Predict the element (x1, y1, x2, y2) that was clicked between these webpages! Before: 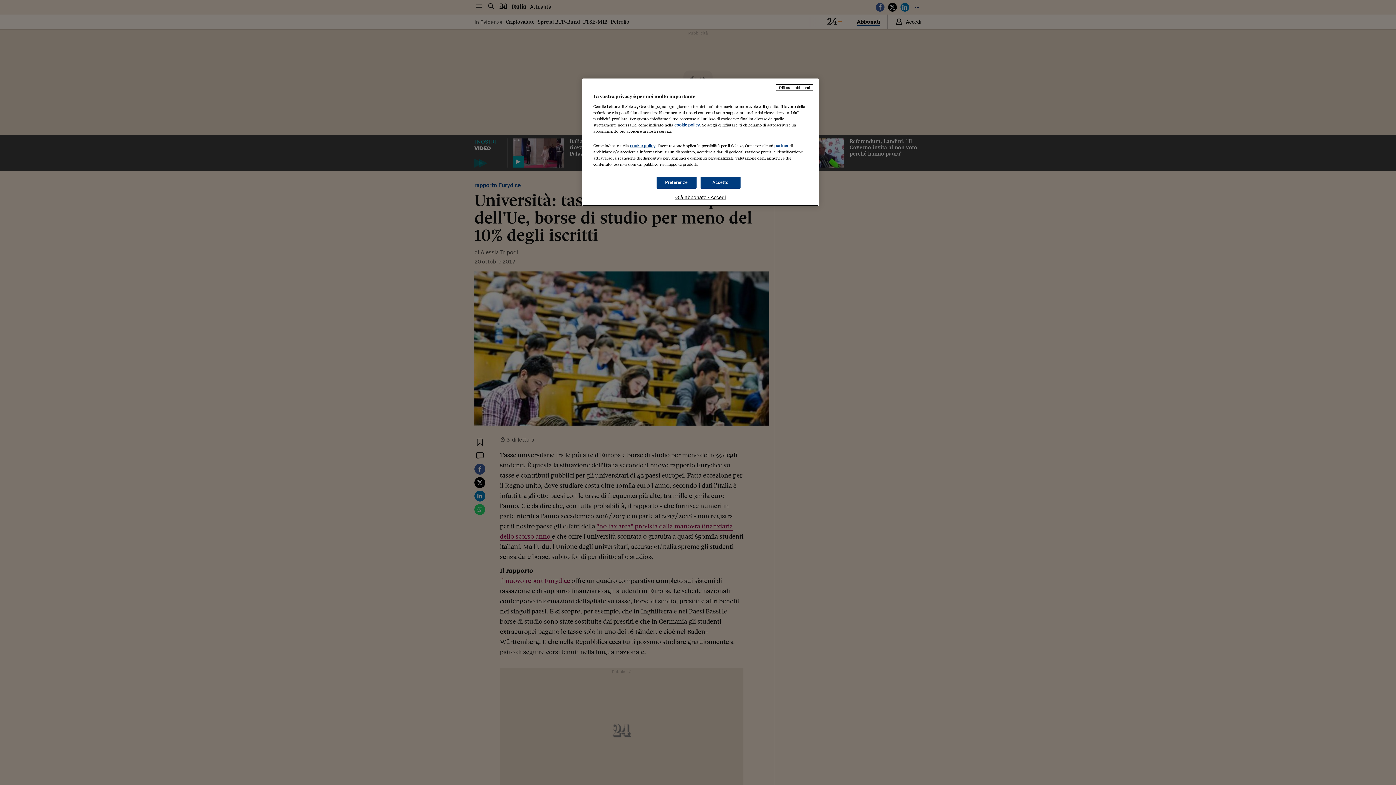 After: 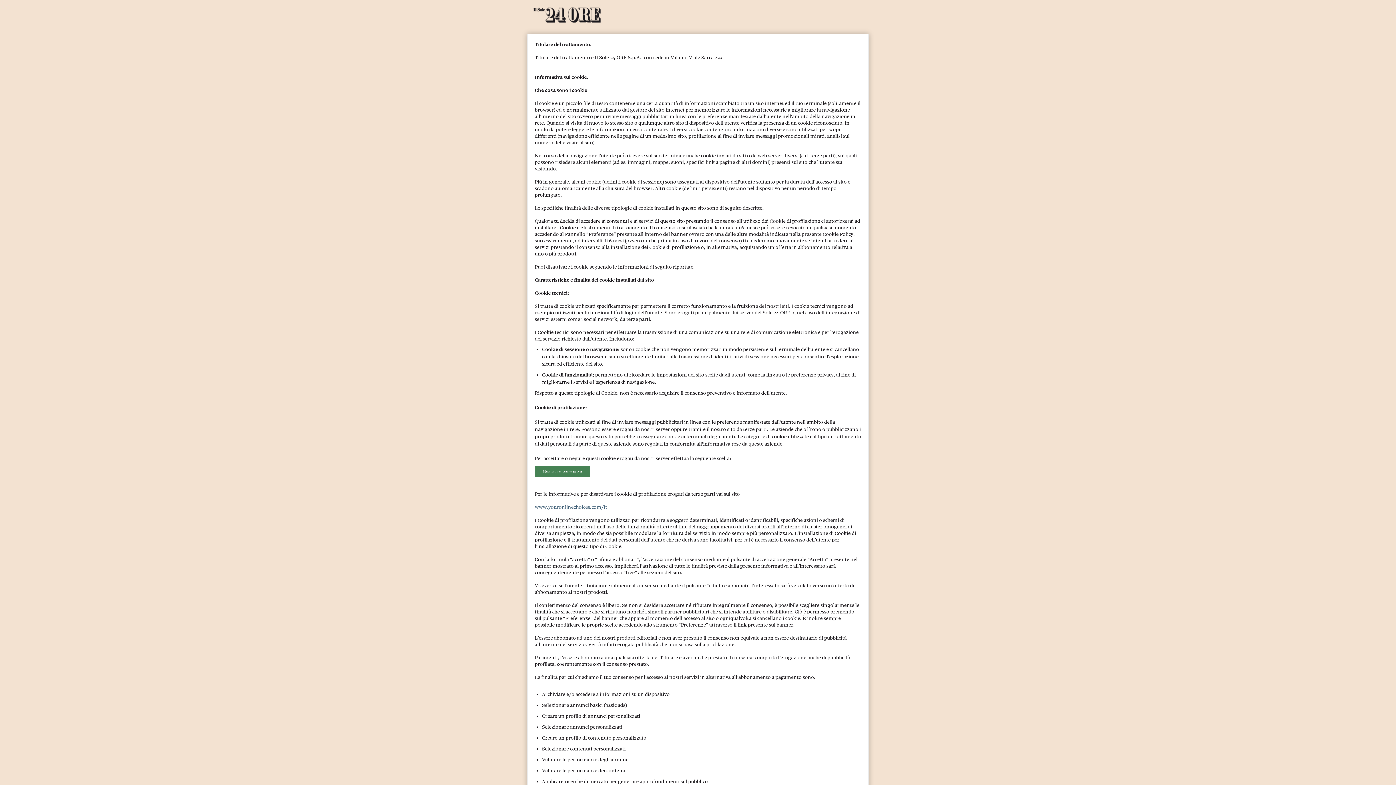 Action: label: cookie policy bbox: (674, 122, 700, 127)